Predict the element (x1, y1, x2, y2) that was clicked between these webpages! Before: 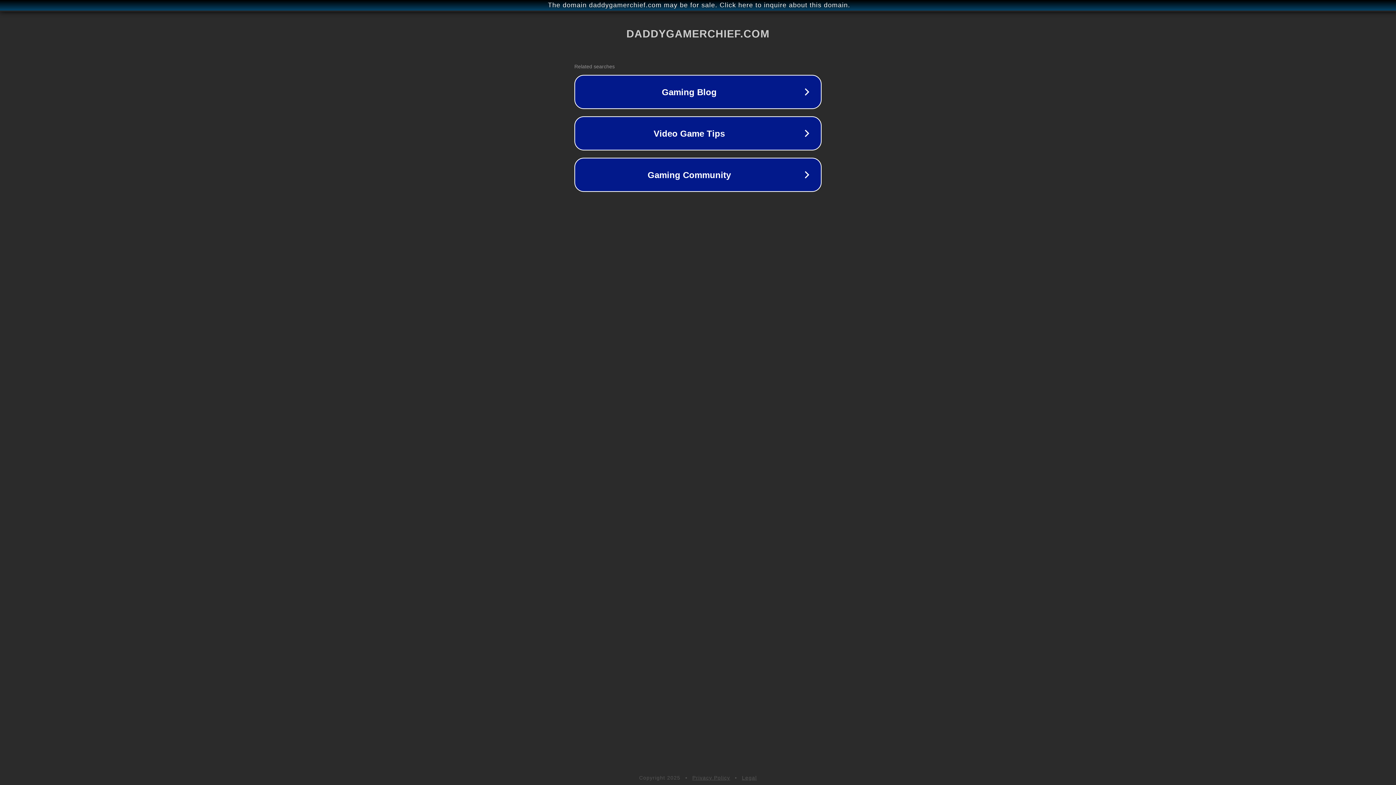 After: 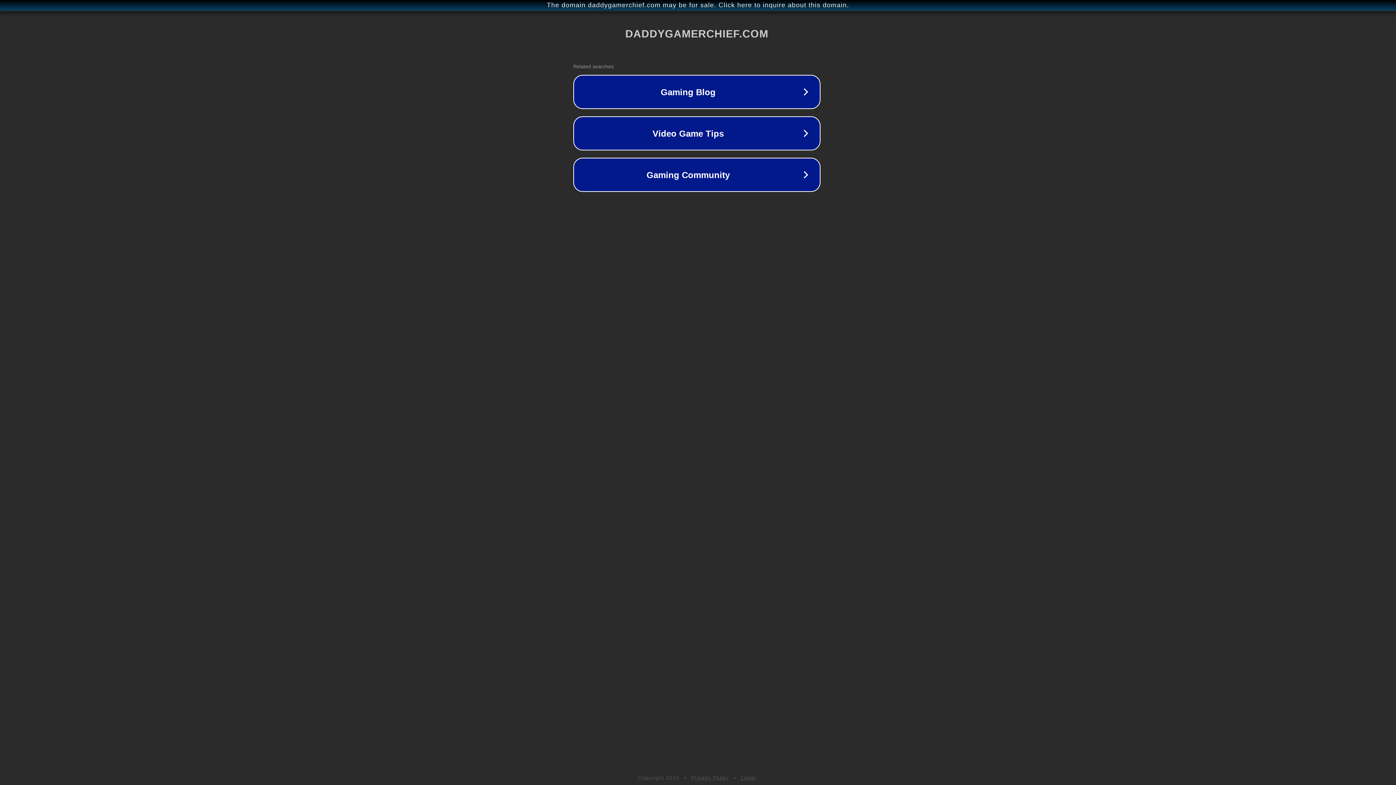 Action: label: The domain daddygamerchief.com may be for sale. Click here to inquire about this domain. bbox: (1, 1, 1397, 9)